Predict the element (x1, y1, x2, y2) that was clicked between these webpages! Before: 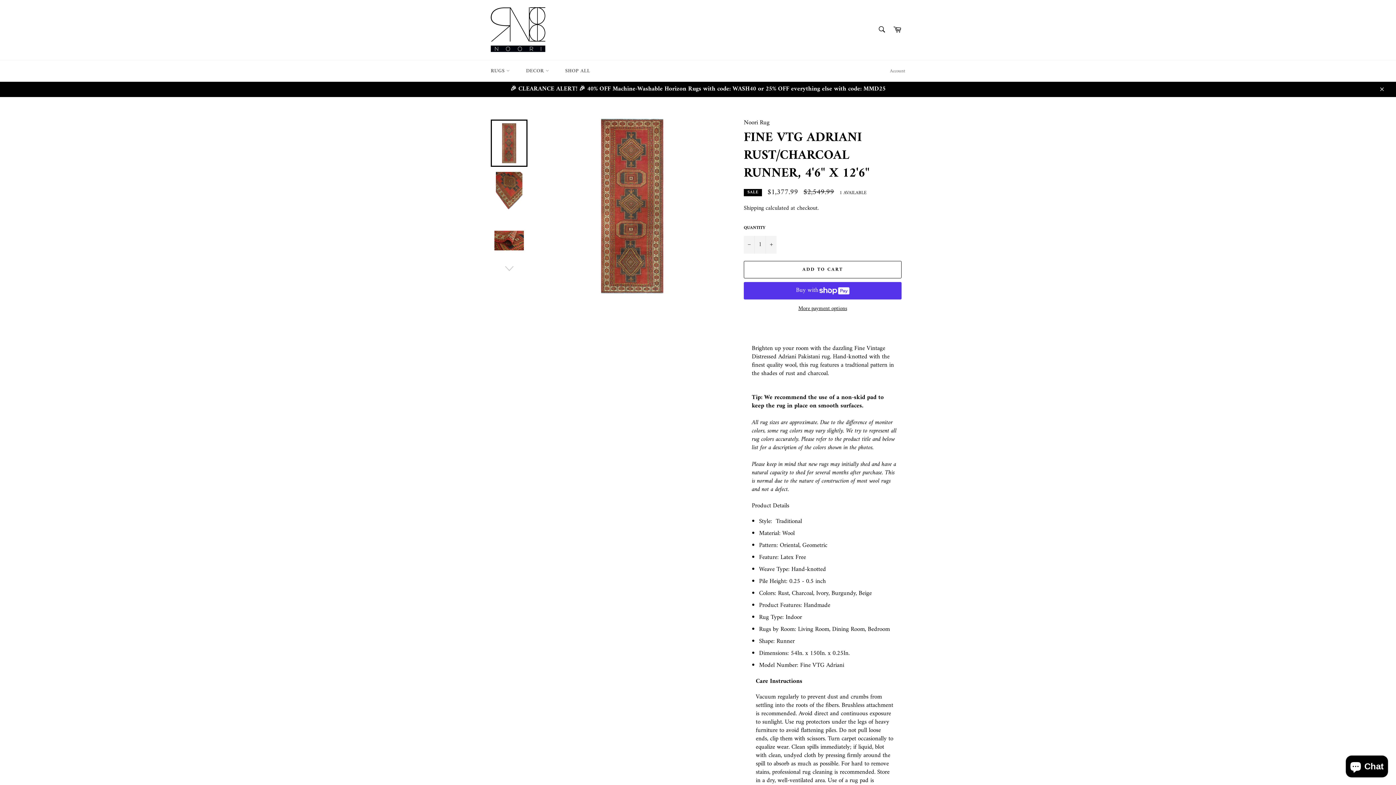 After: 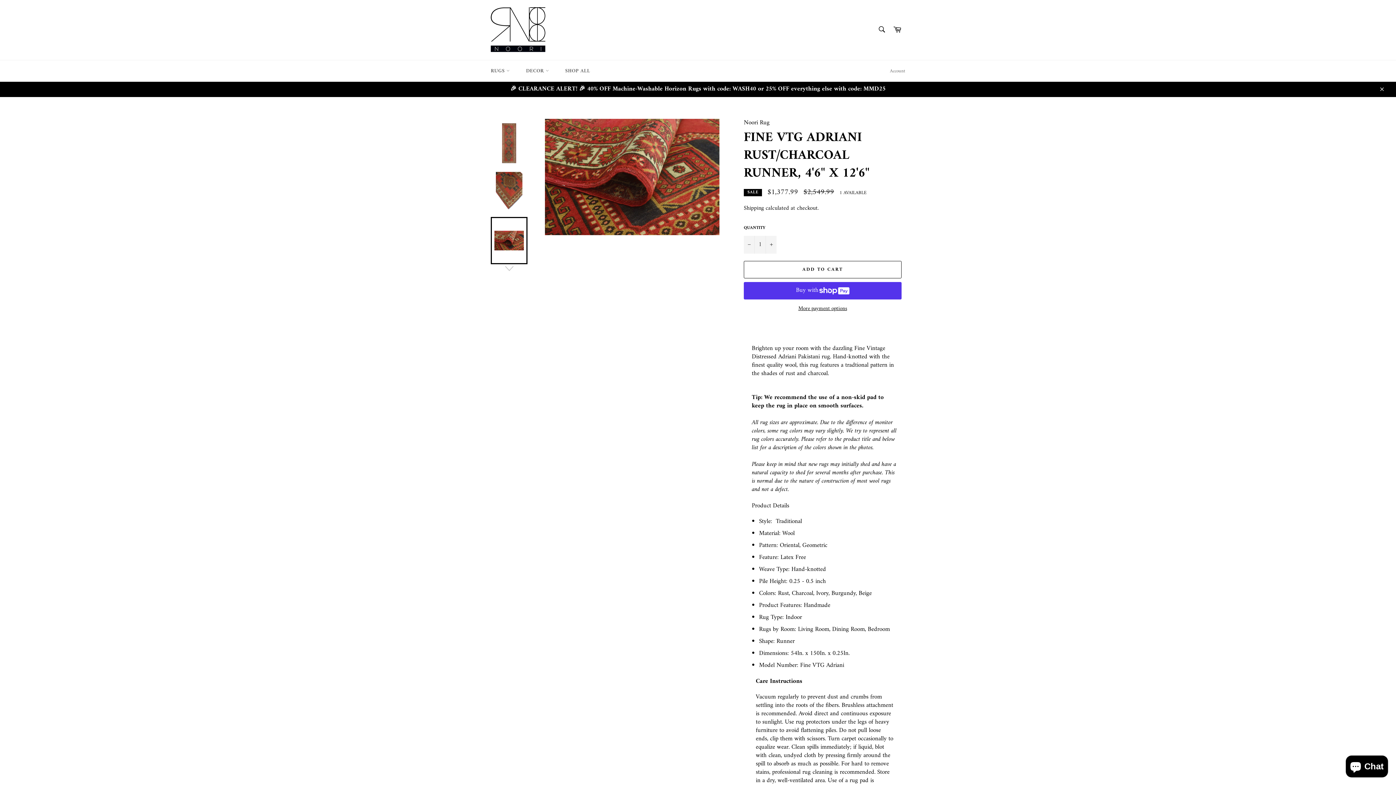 Action: bbox: (490, 217, 527, 264)